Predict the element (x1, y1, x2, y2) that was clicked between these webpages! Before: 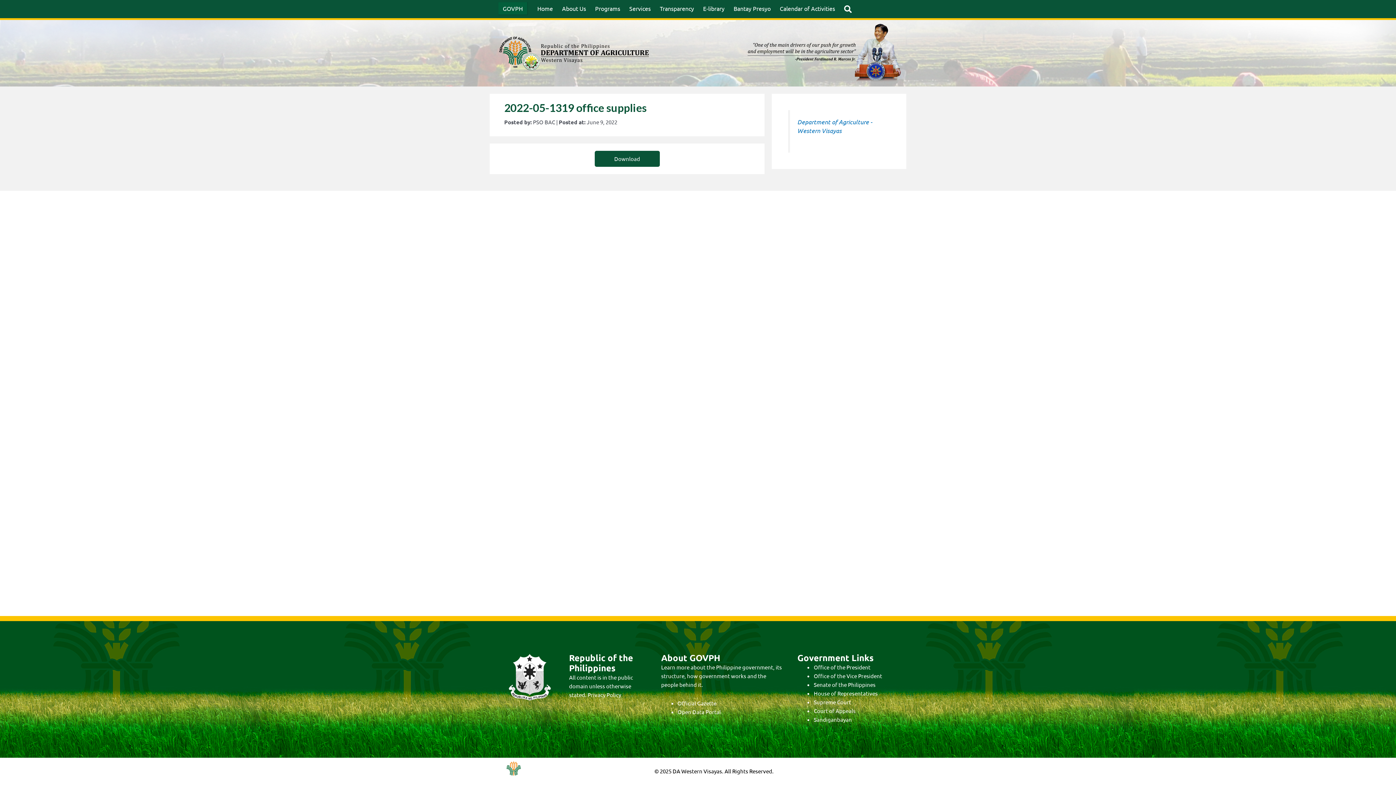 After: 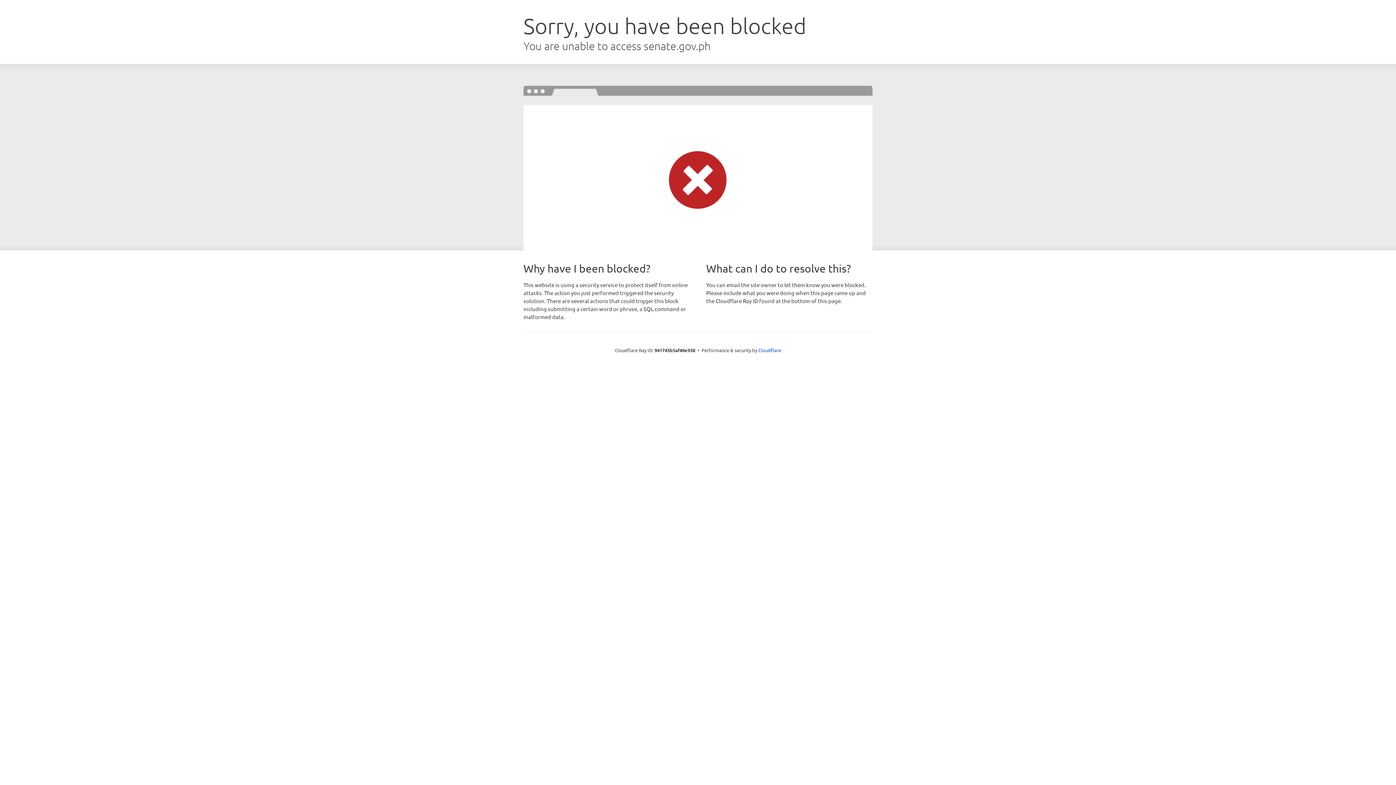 Action: label: Senate of the Philippines bbox: (813, 681, 875, 688)